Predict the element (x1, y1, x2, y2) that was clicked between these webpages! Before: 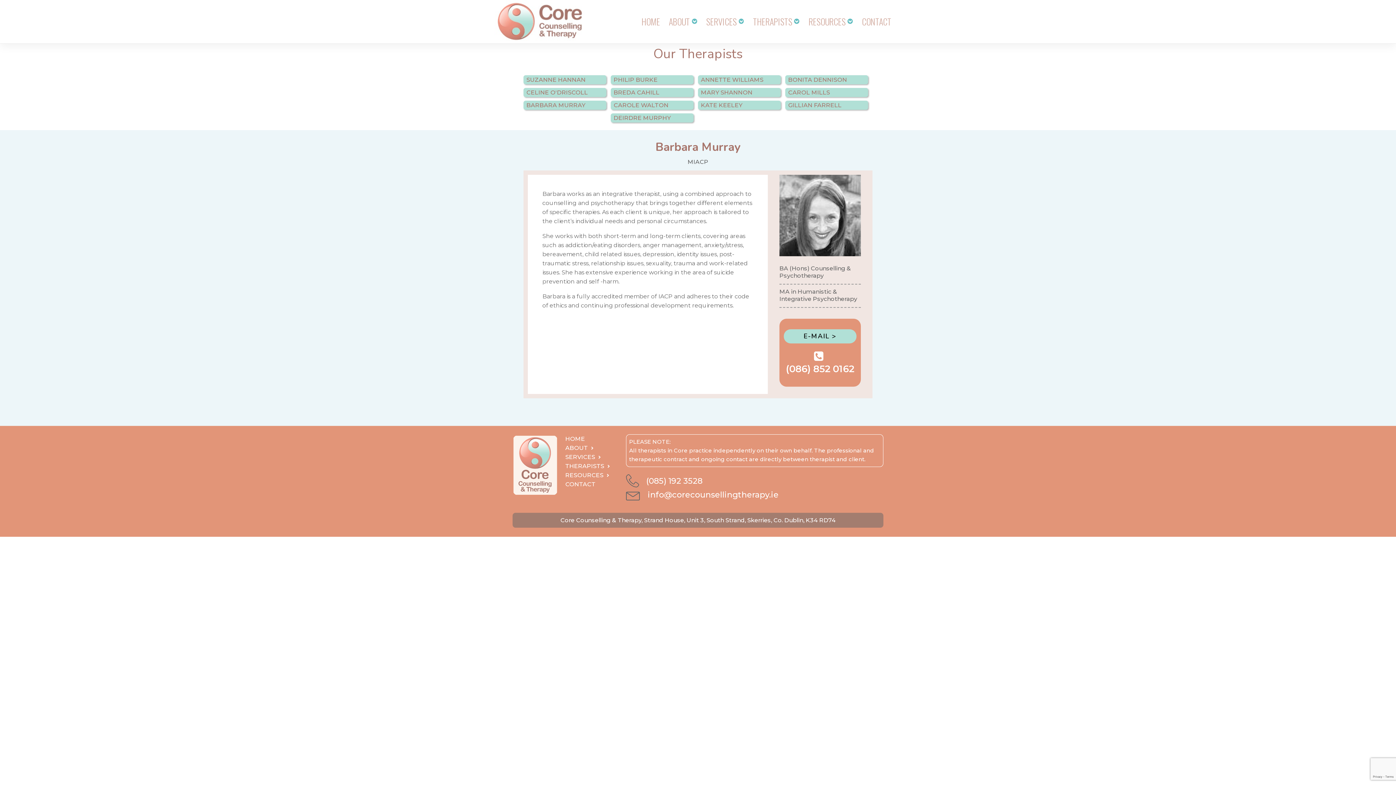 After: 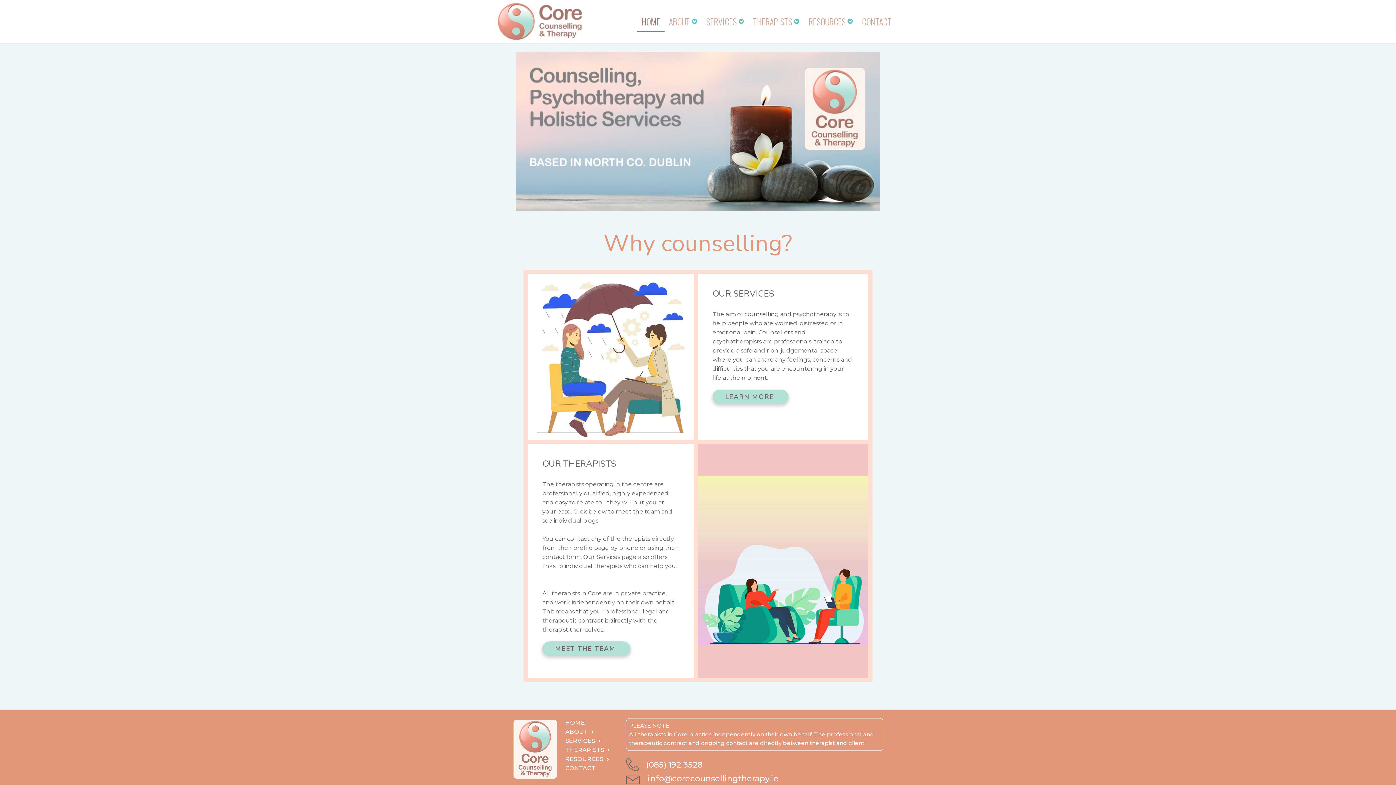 Action: label: HOME bbox: (637, 11, 664, 31)